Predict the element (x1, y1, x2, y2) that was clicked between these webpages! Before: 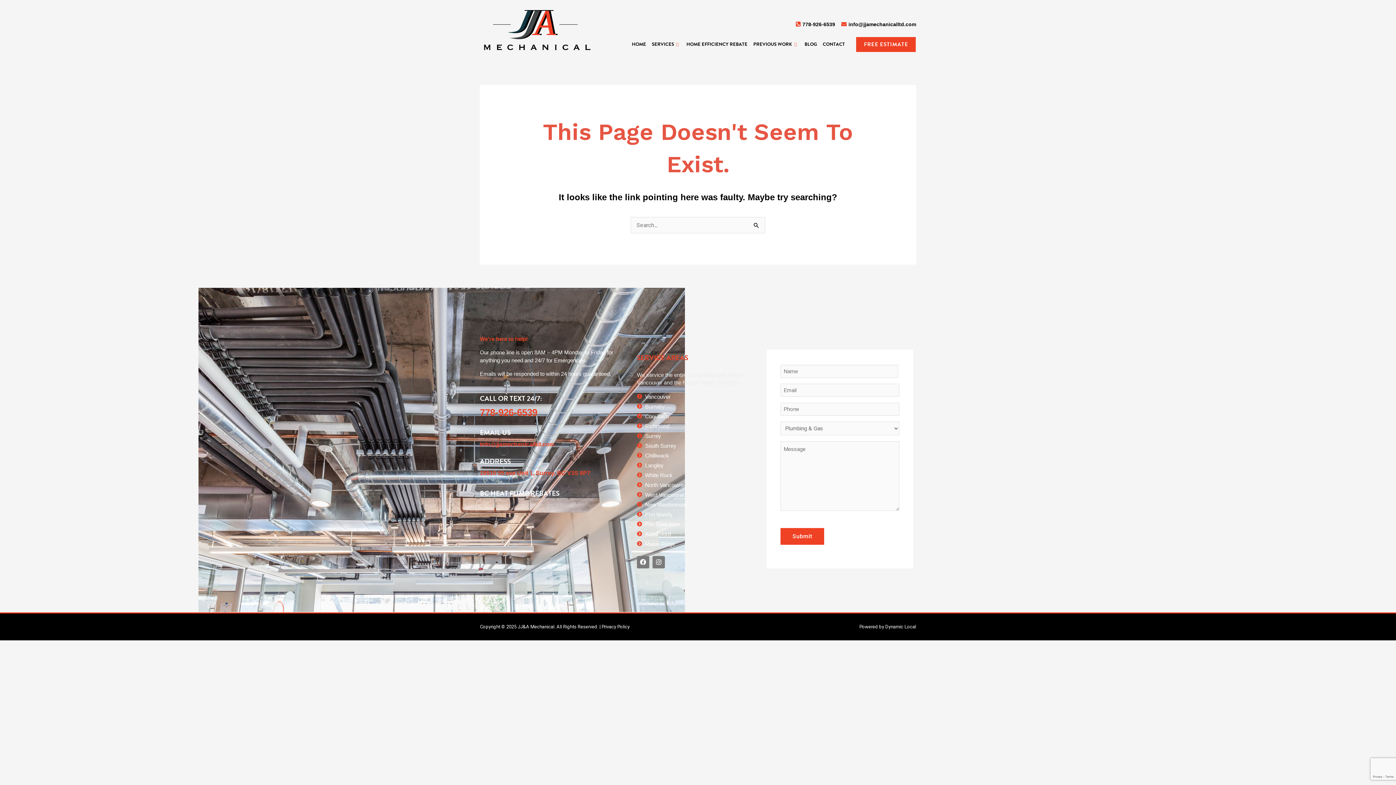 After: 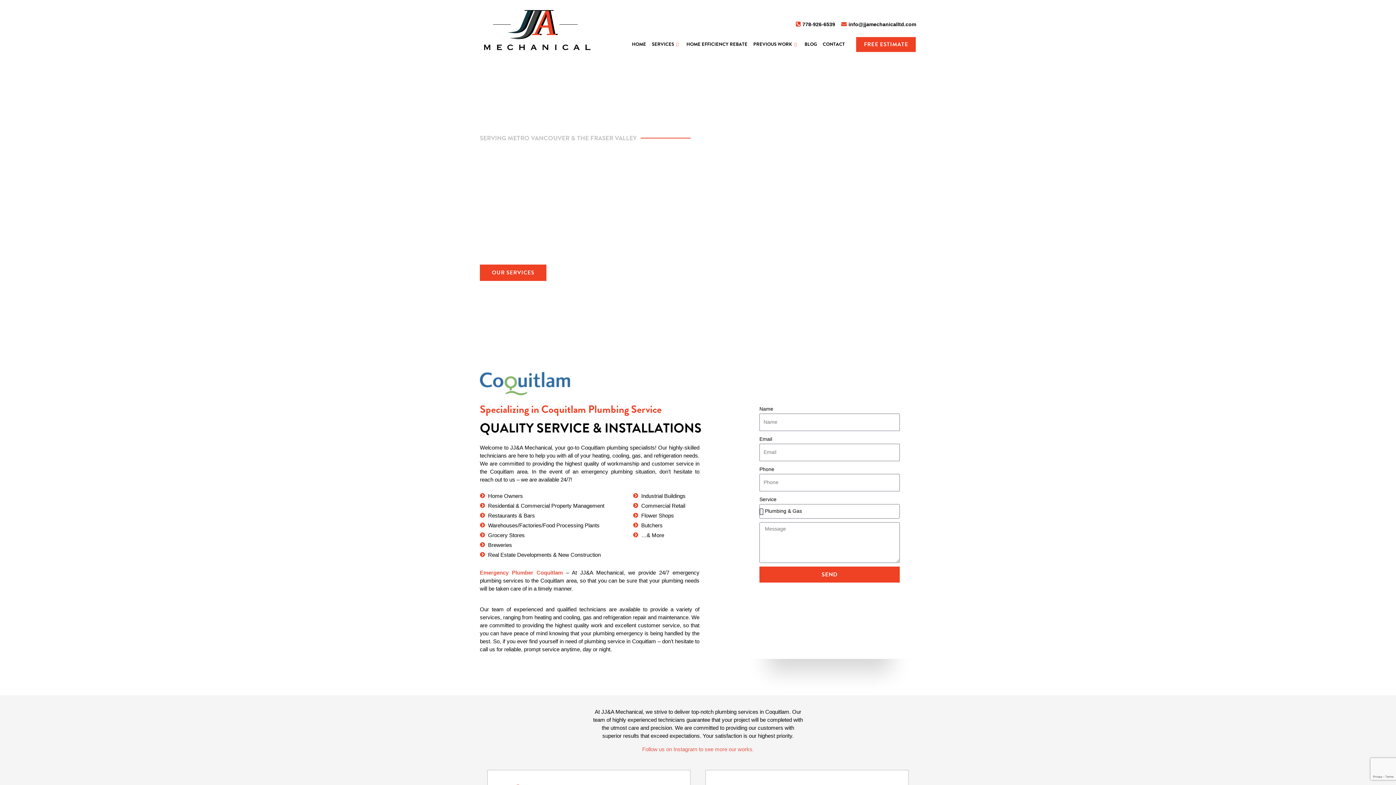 Action: label: Coquitlam bbox: (637, 411, 757, 421)